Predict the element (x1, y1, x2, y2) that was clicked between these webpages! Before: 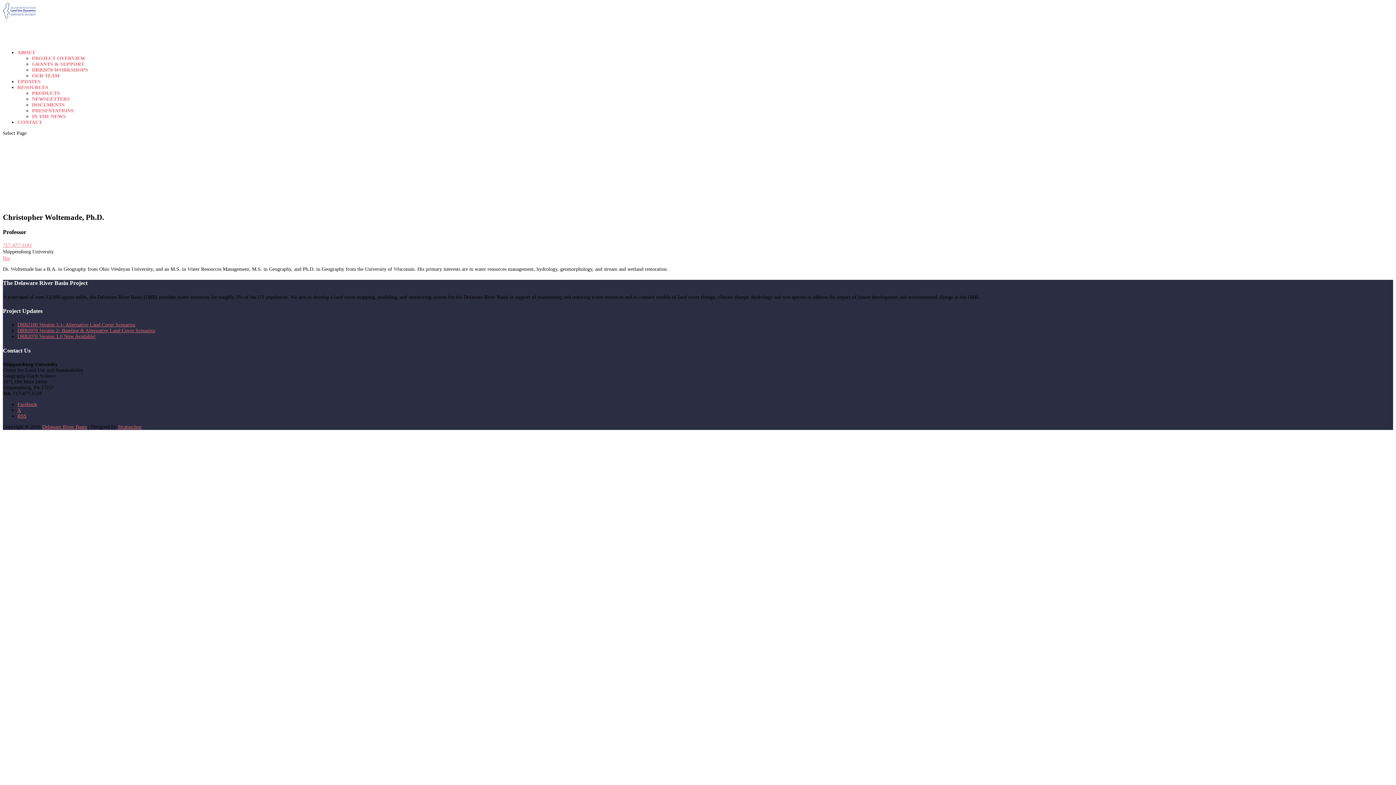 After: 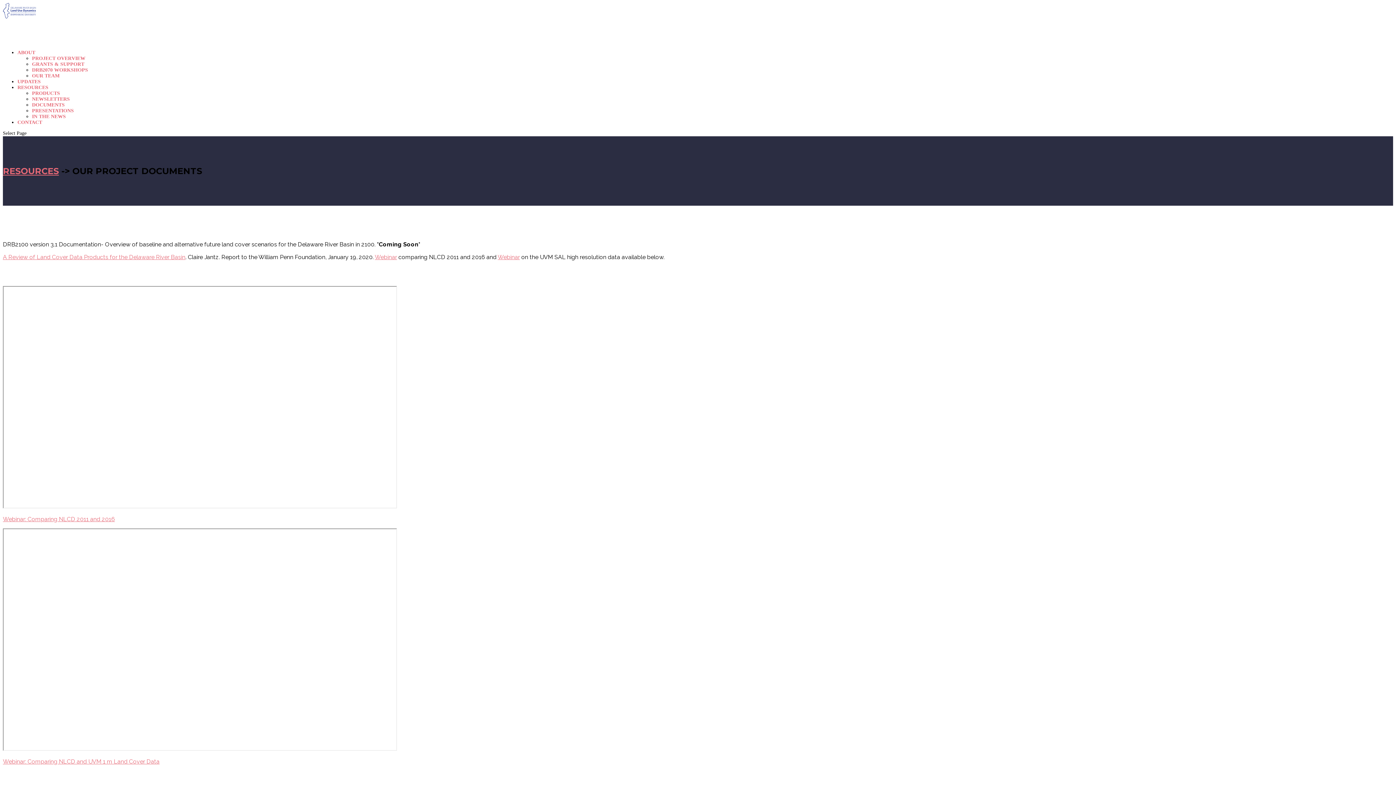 Action: bbox: (32, 102, 64, 107) label: DOCUMENTS